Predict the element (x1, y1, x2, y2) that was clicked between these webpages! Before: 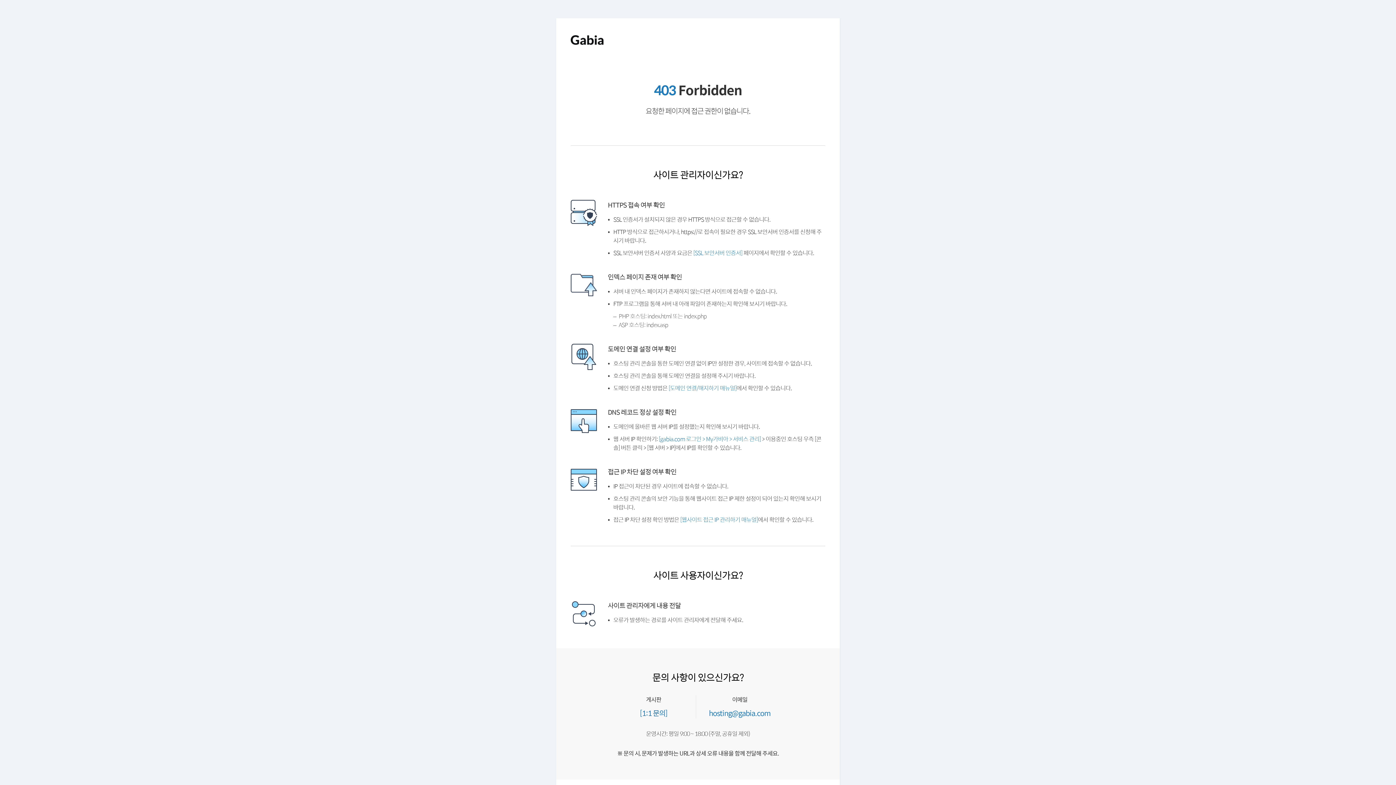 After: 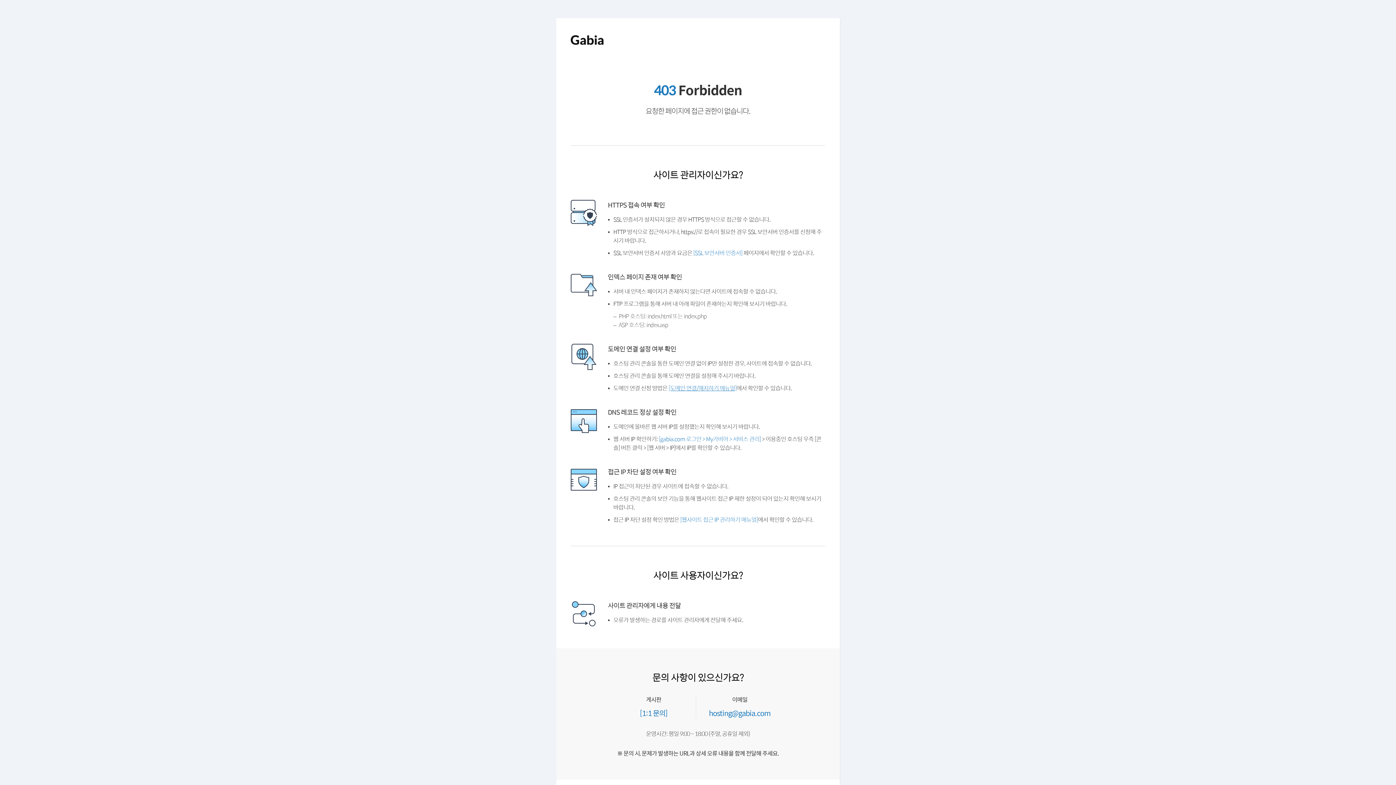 Action: bbox: (672, 402, 743, 409) label: [도메인 연결/해지하기 매뉴얼]